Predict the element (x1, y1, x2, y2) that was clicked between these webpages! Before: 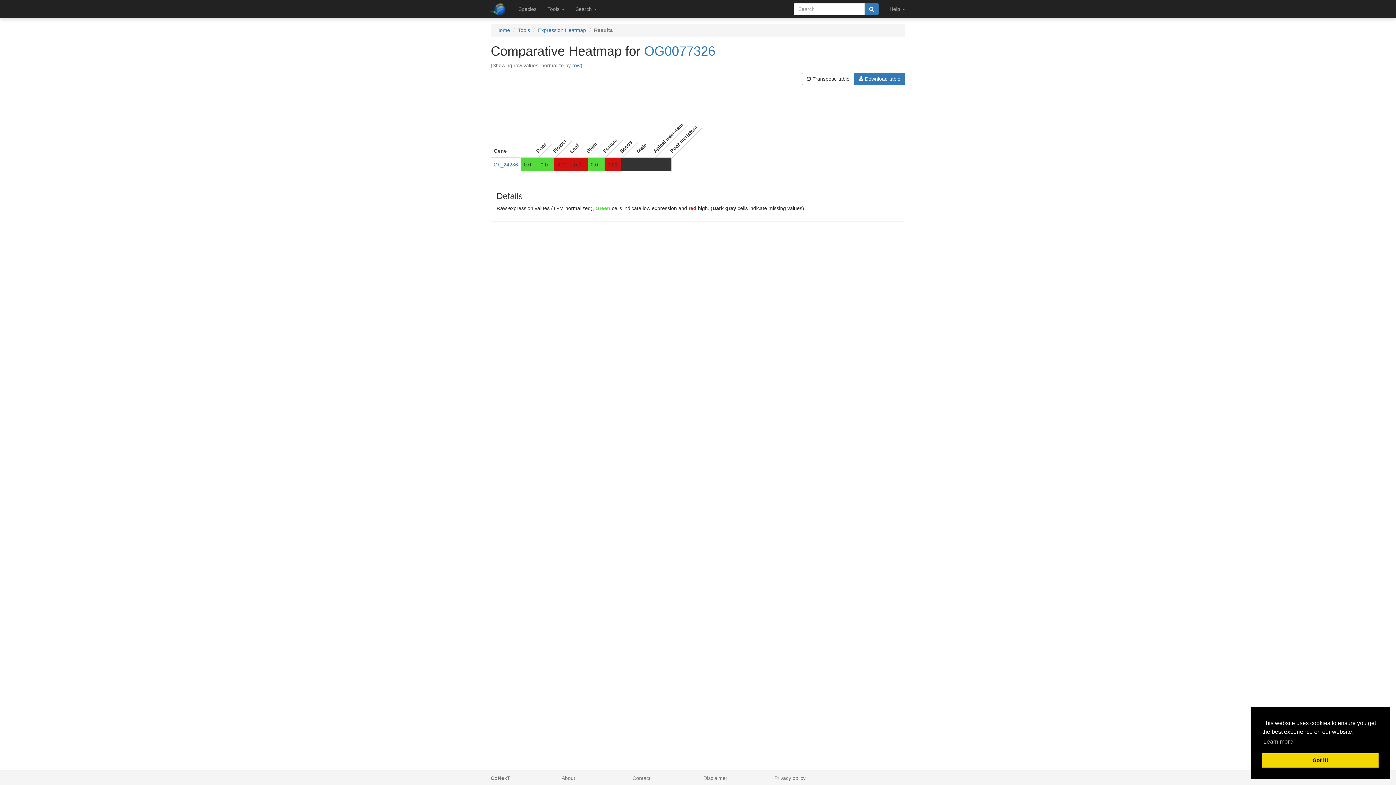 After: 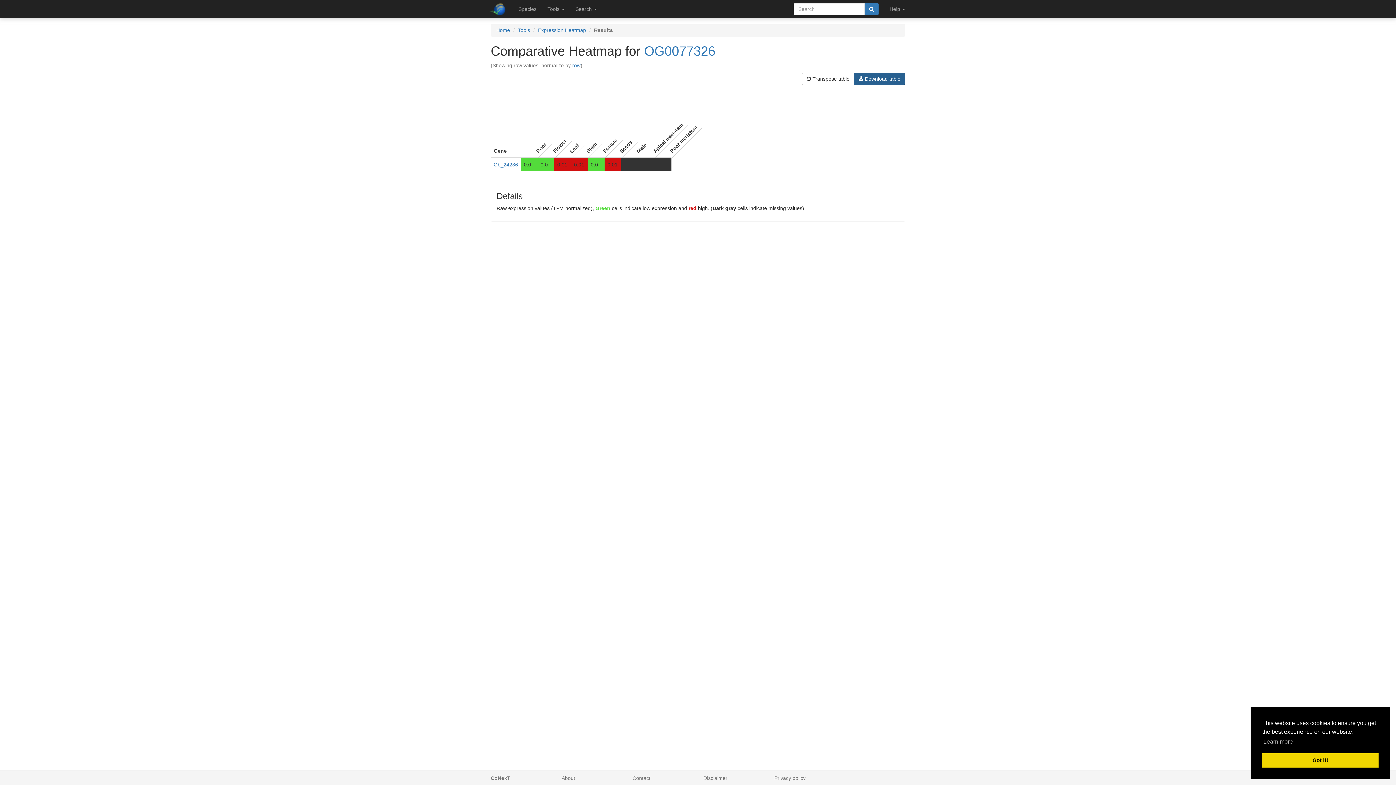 Action: bbox: (854, 72, 905, 85) label:  Download table